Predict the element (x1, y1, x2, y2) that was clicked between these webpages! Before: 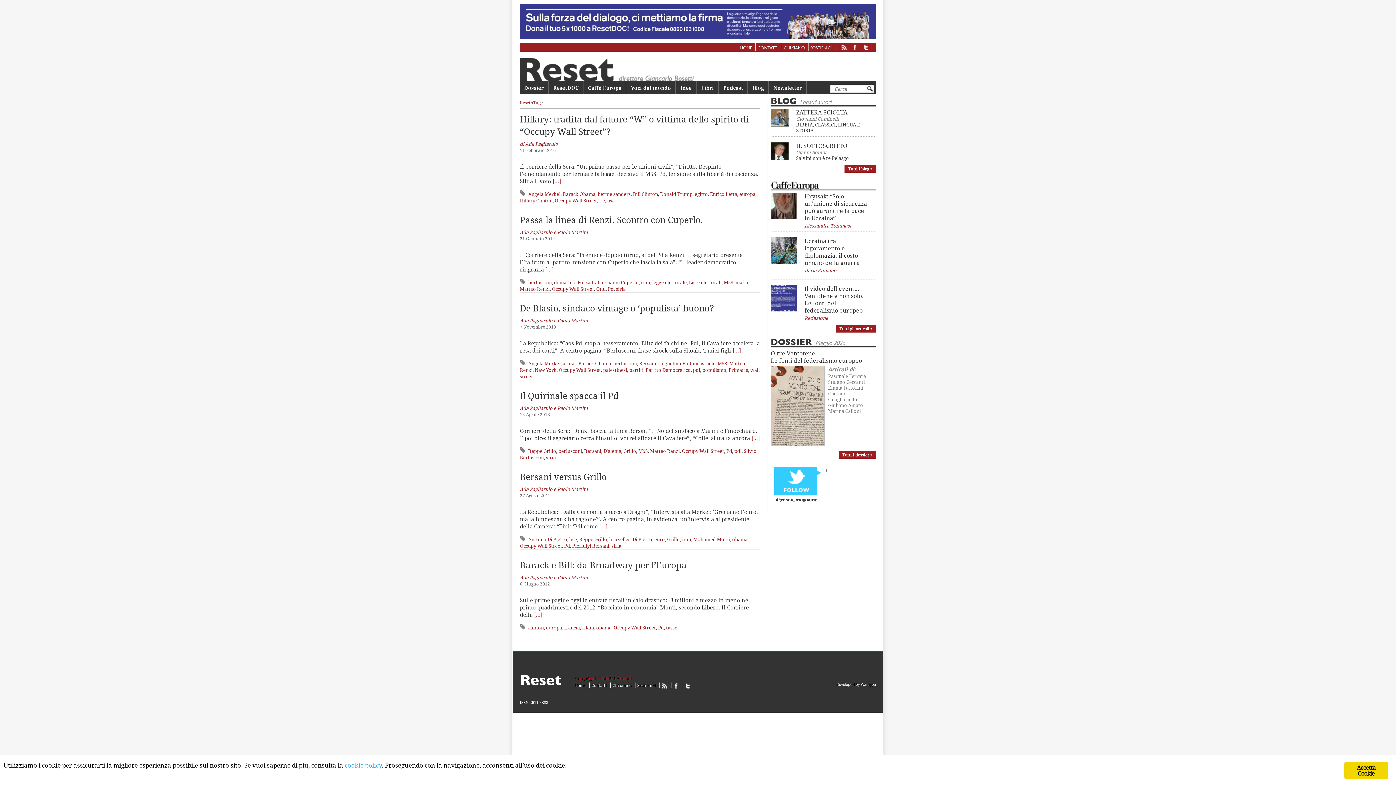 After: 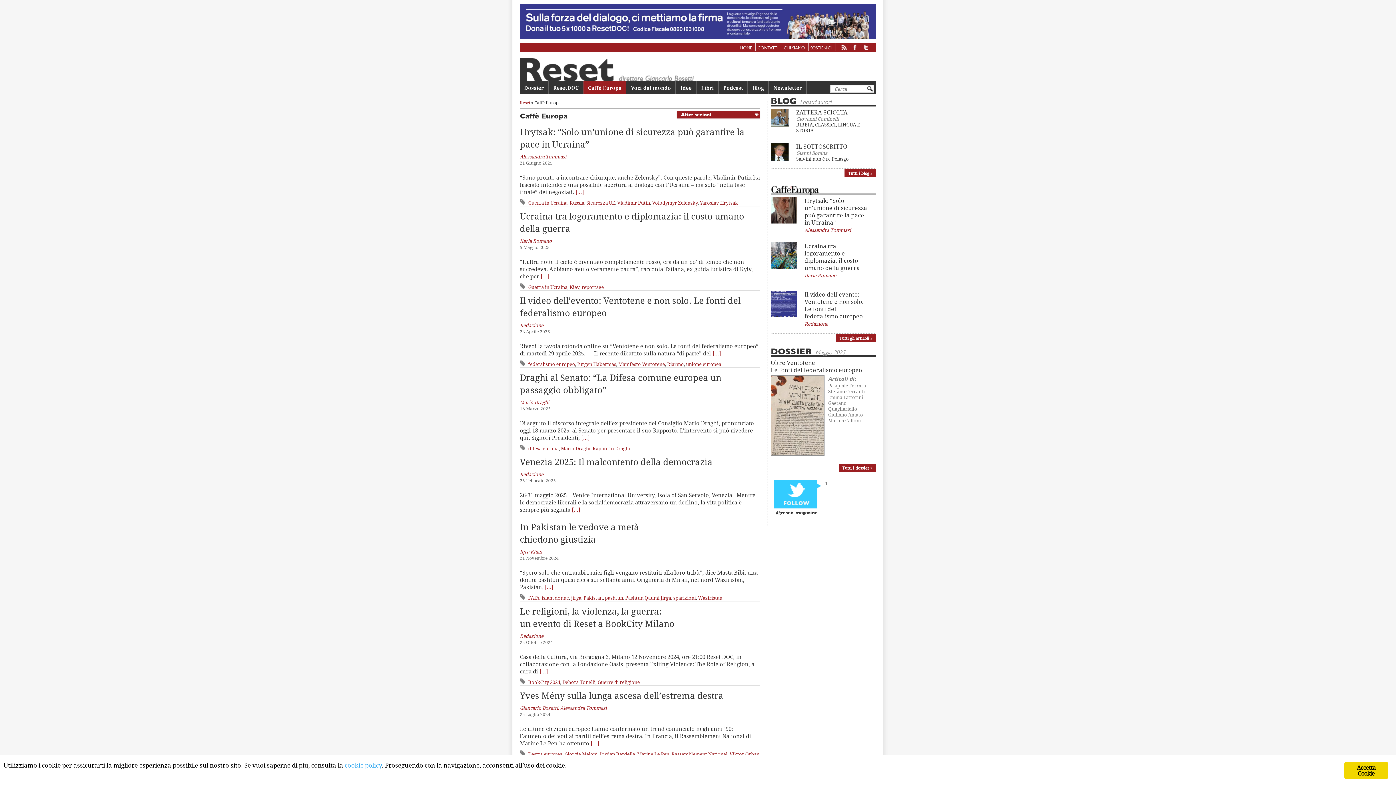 Action: label: Caffè Europa bbox: (583, 81, 625, 94)